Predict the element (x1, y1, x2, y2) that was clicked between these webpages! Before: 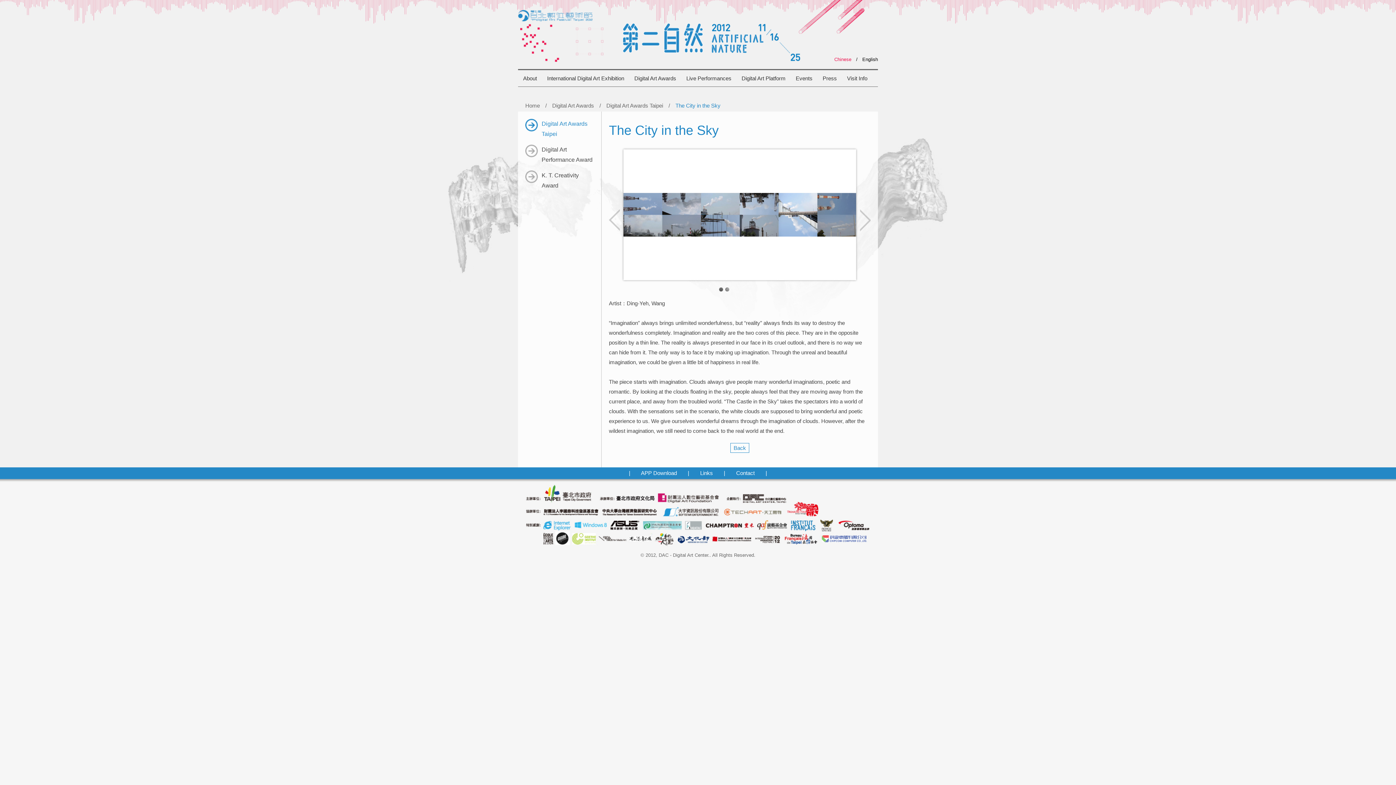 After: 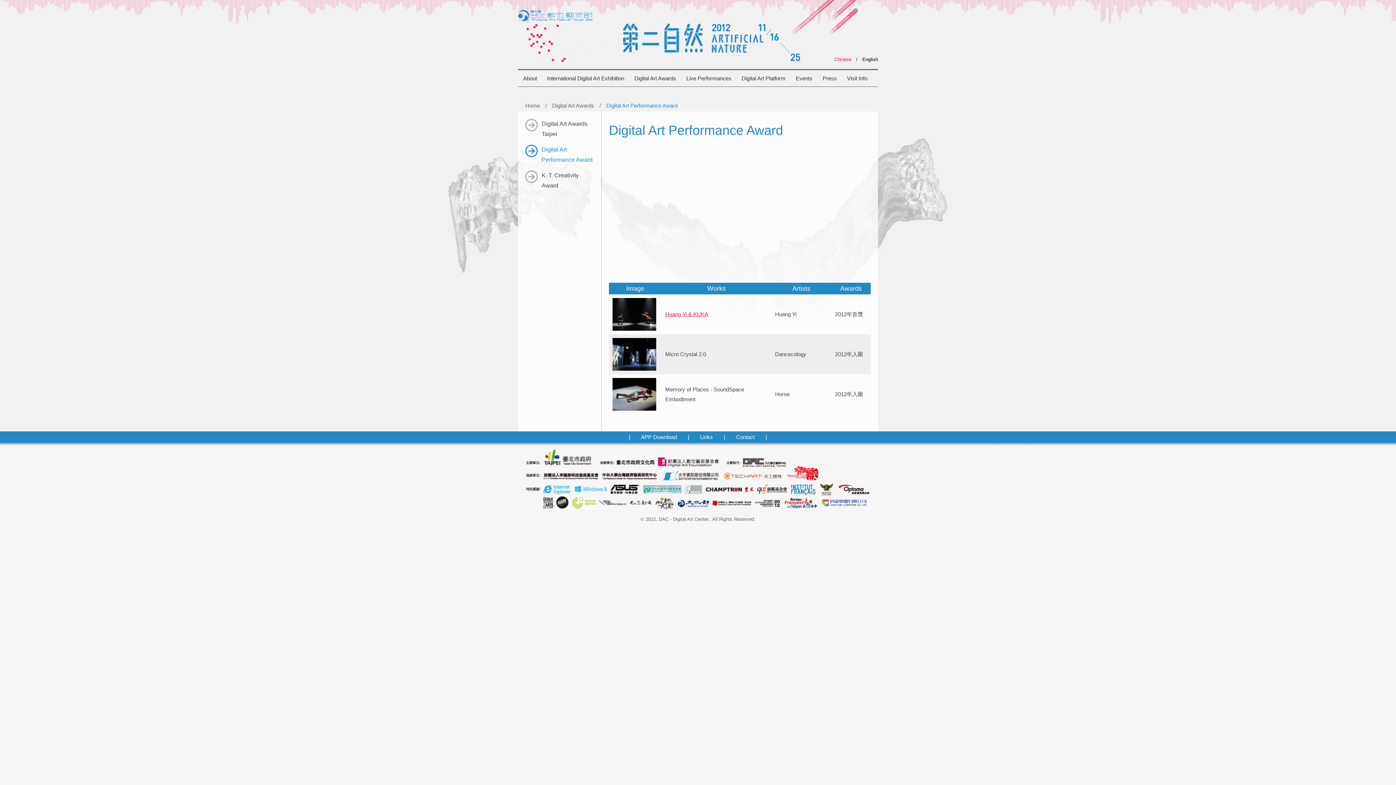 Action: bbox: (525, 144, 596, 165) label: Digital Art Performance Award